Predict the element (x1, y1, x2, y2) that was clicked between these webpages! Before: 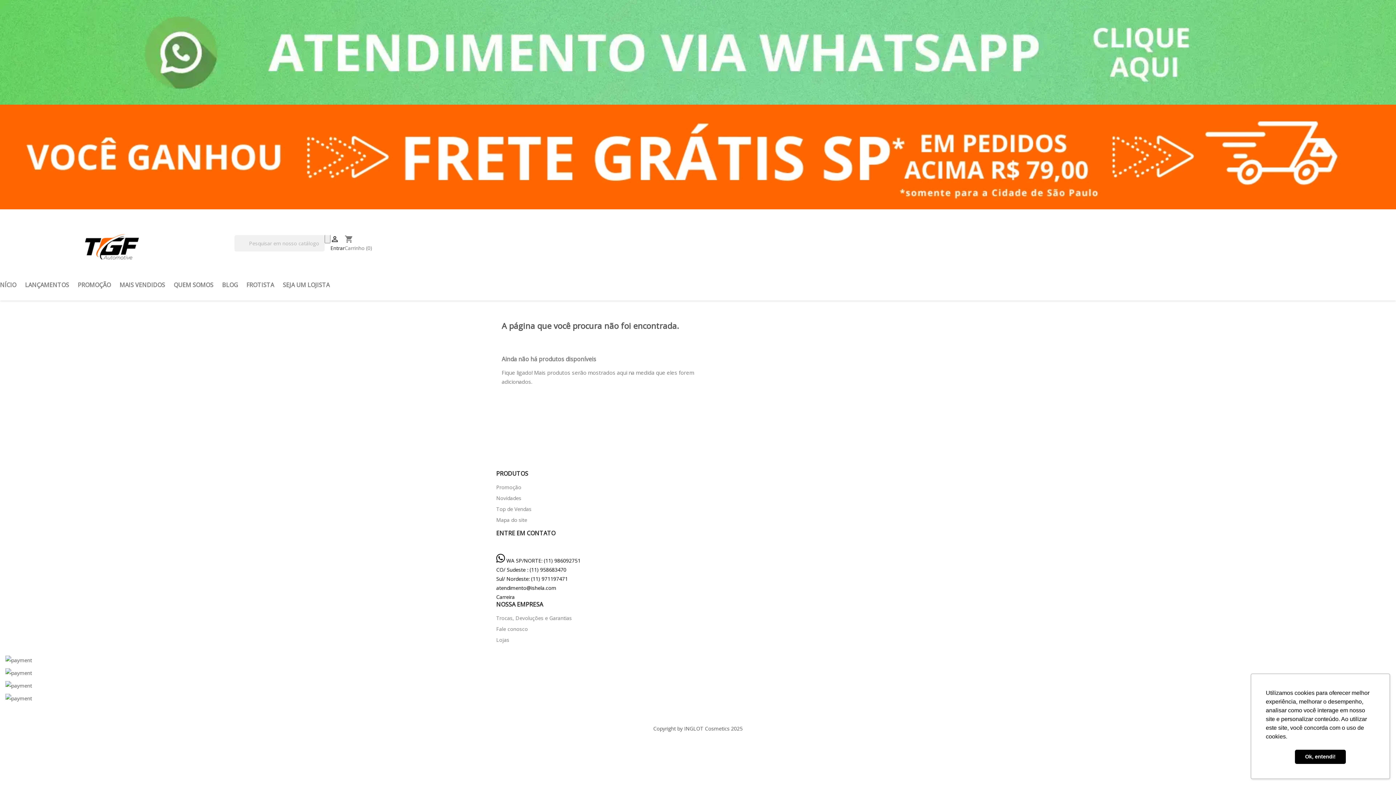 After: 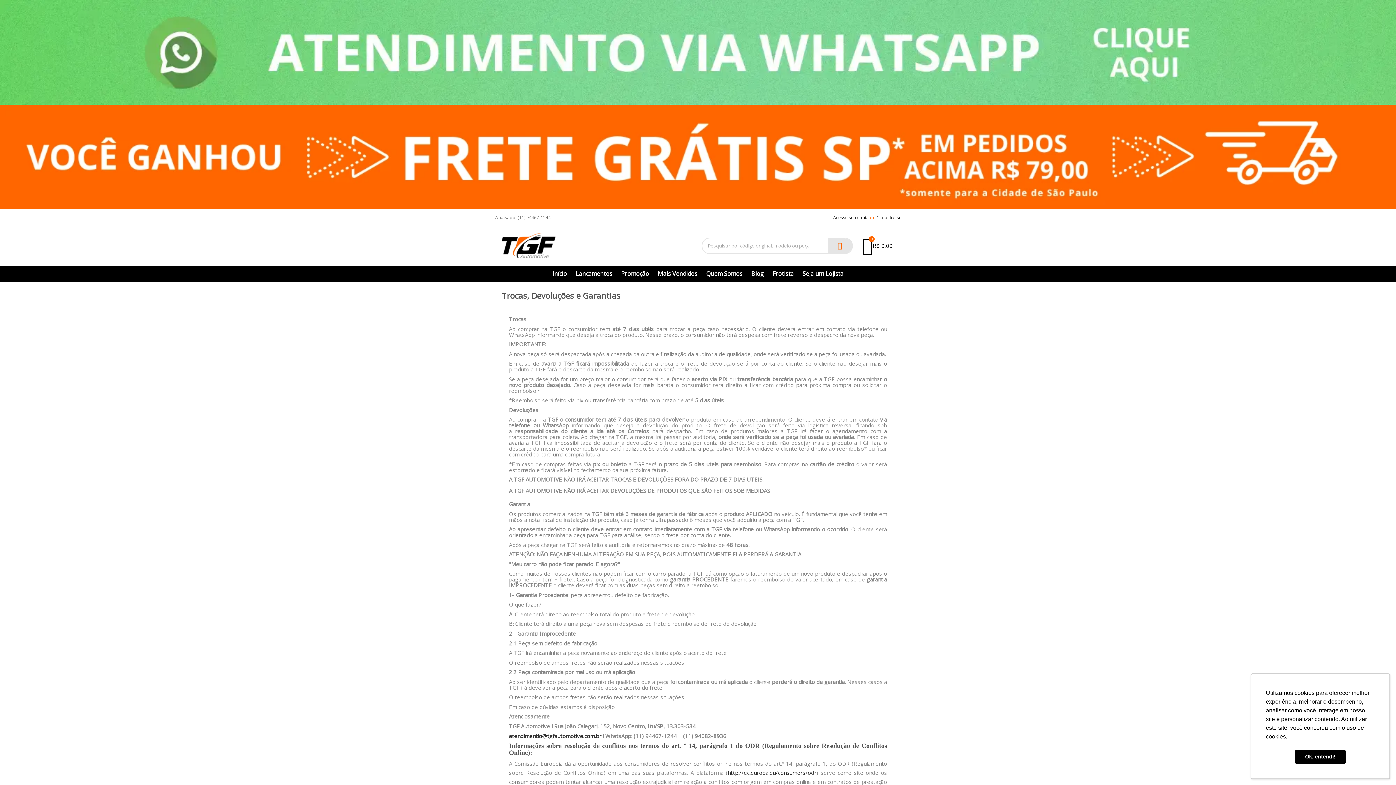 Action: label: Trocas, Devoluções e Garantias bbox: (496, 614, 572, 621)